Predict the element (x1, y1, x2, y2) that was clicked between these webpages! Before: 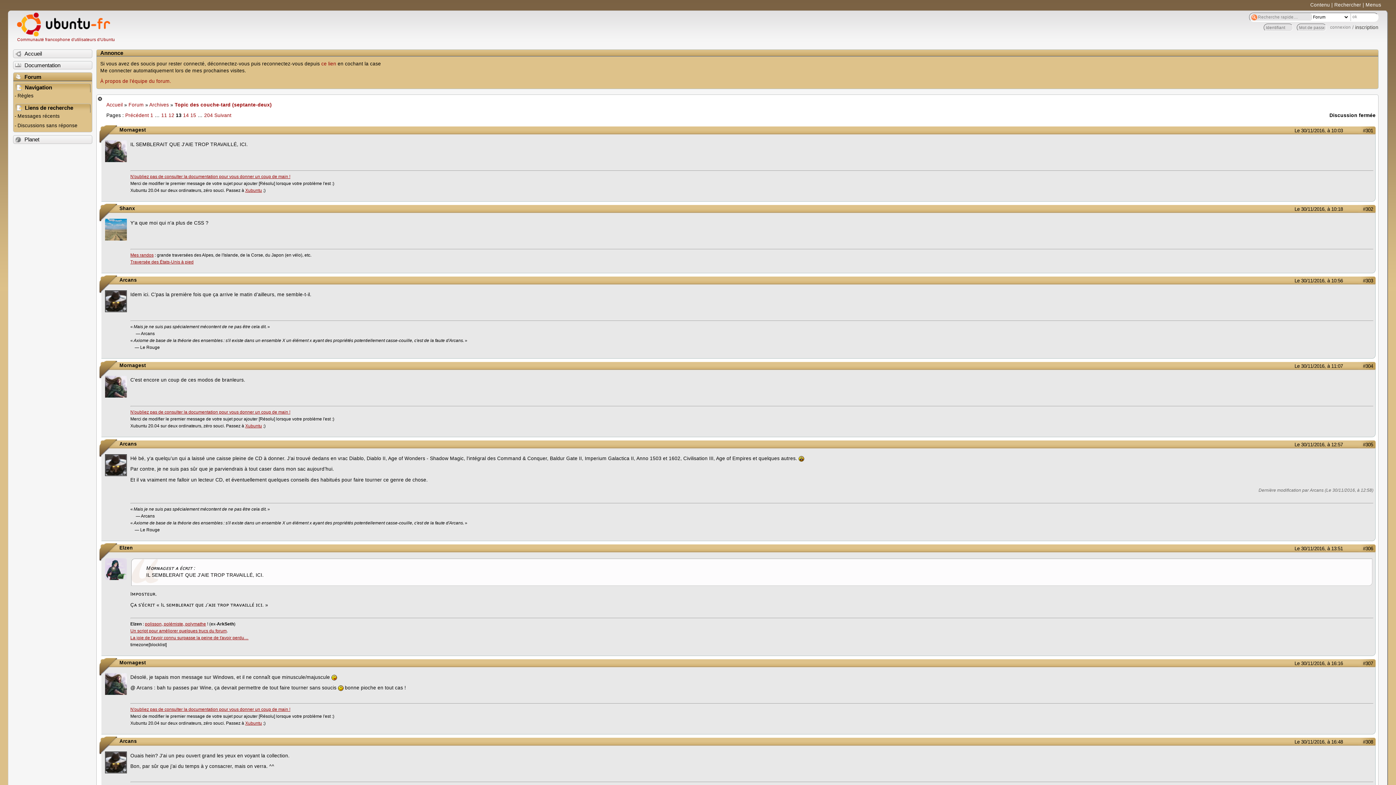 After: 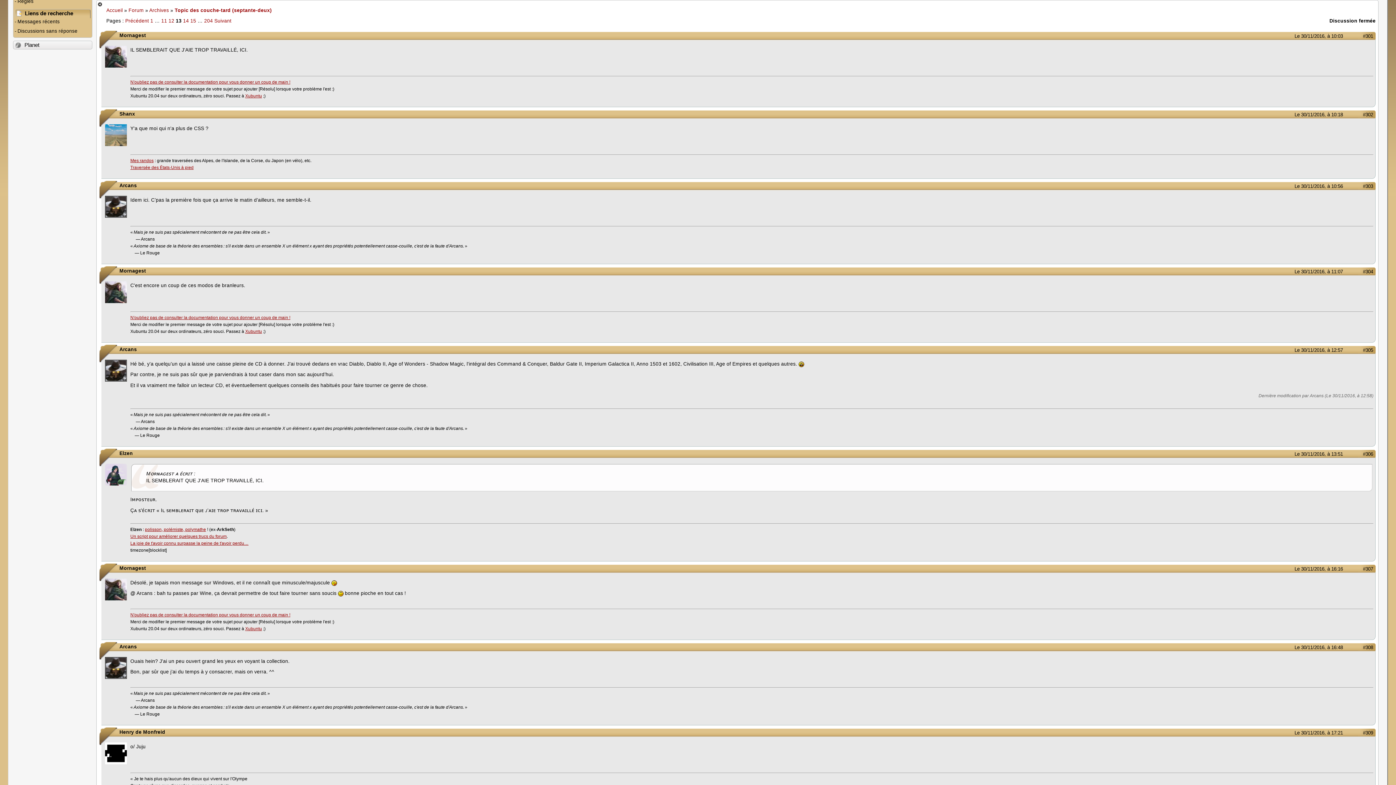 Action: bbox: (1310, 2, 1330, 7) label: Contenu